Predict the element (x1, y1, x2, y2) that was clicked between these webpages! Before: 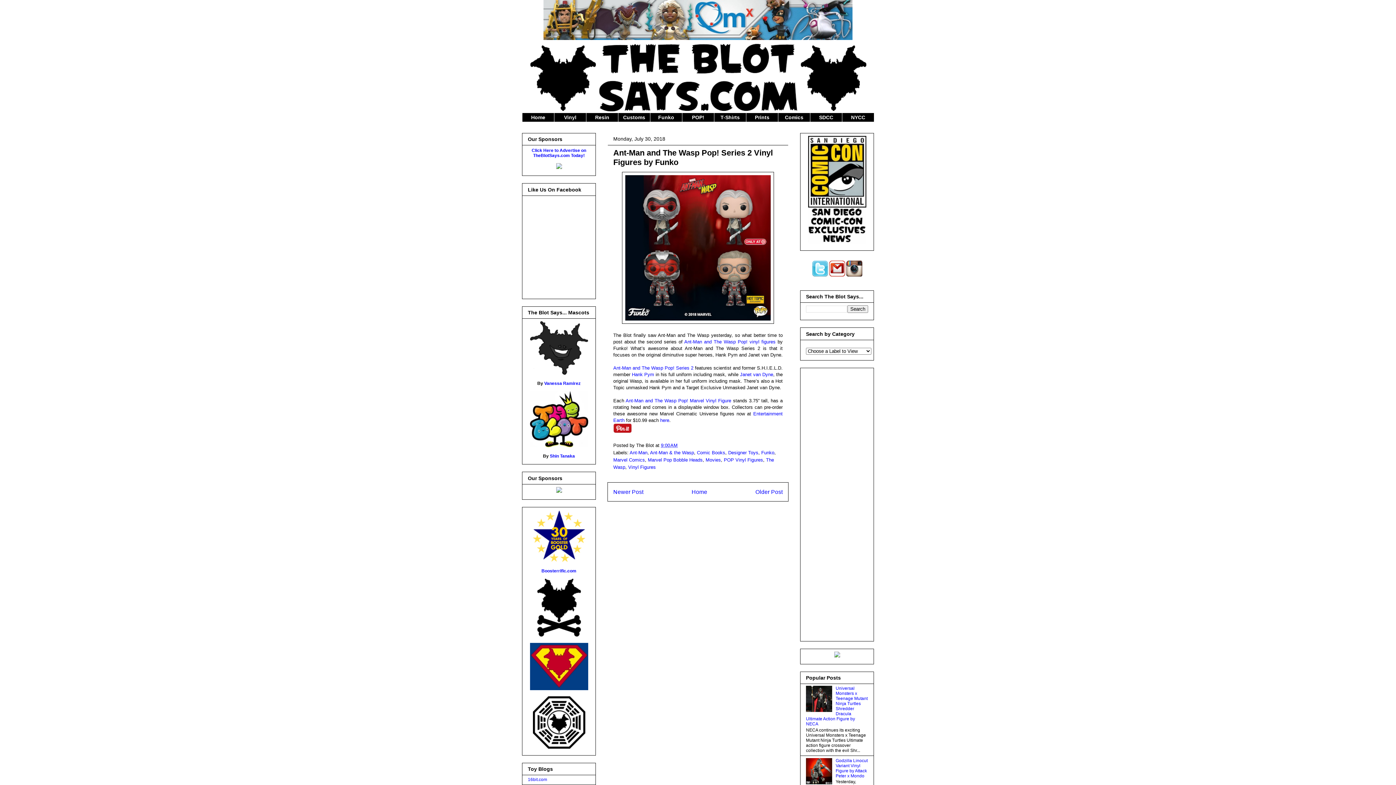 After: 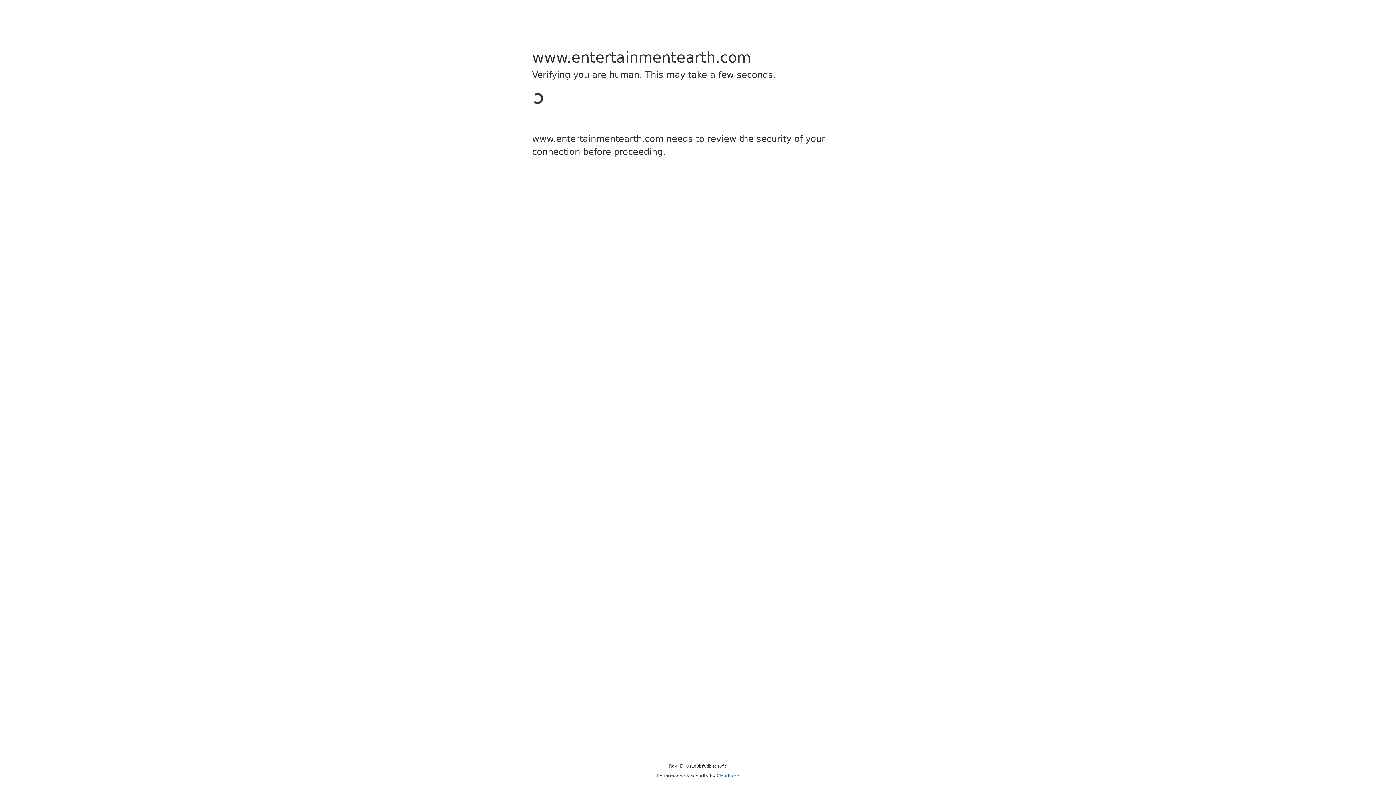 Action: bbox: (556, 165, 562, 170)